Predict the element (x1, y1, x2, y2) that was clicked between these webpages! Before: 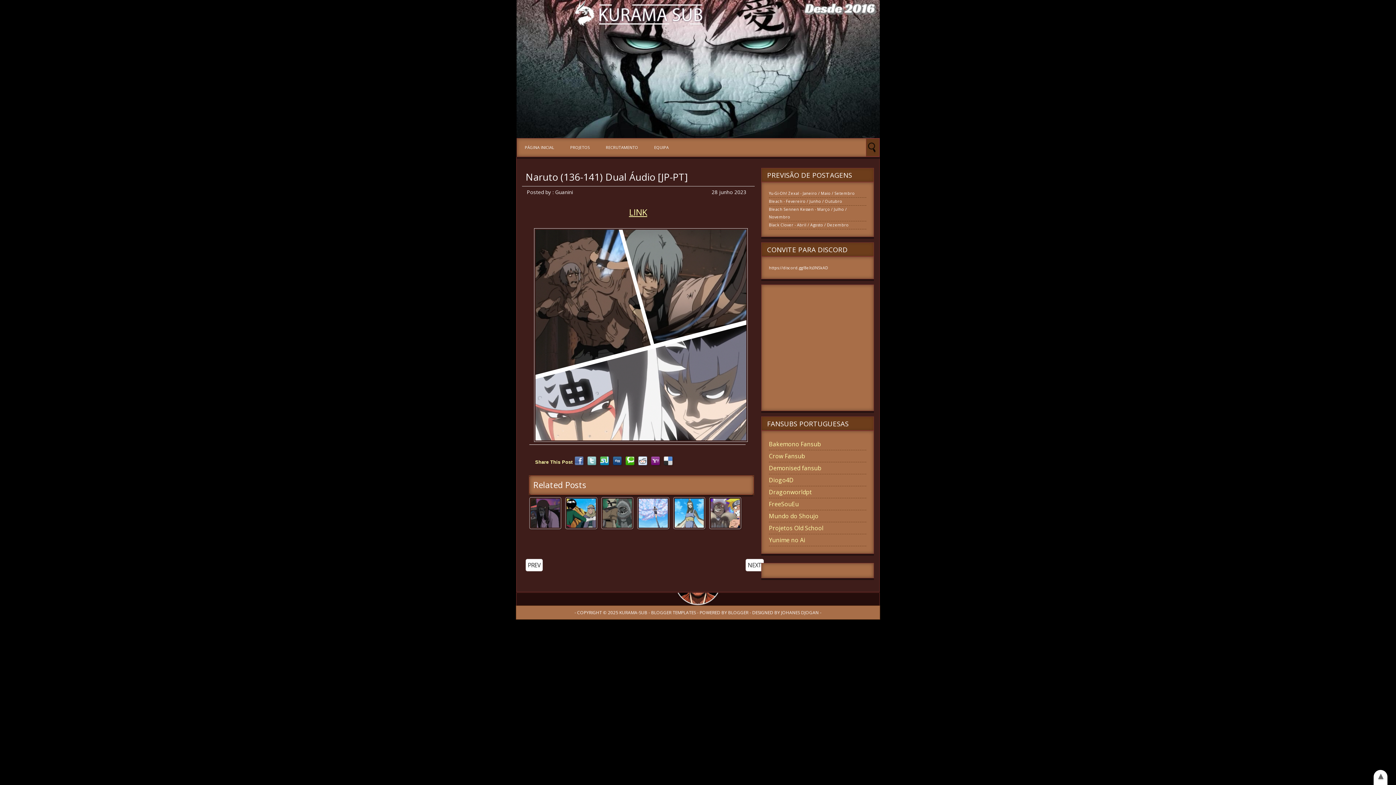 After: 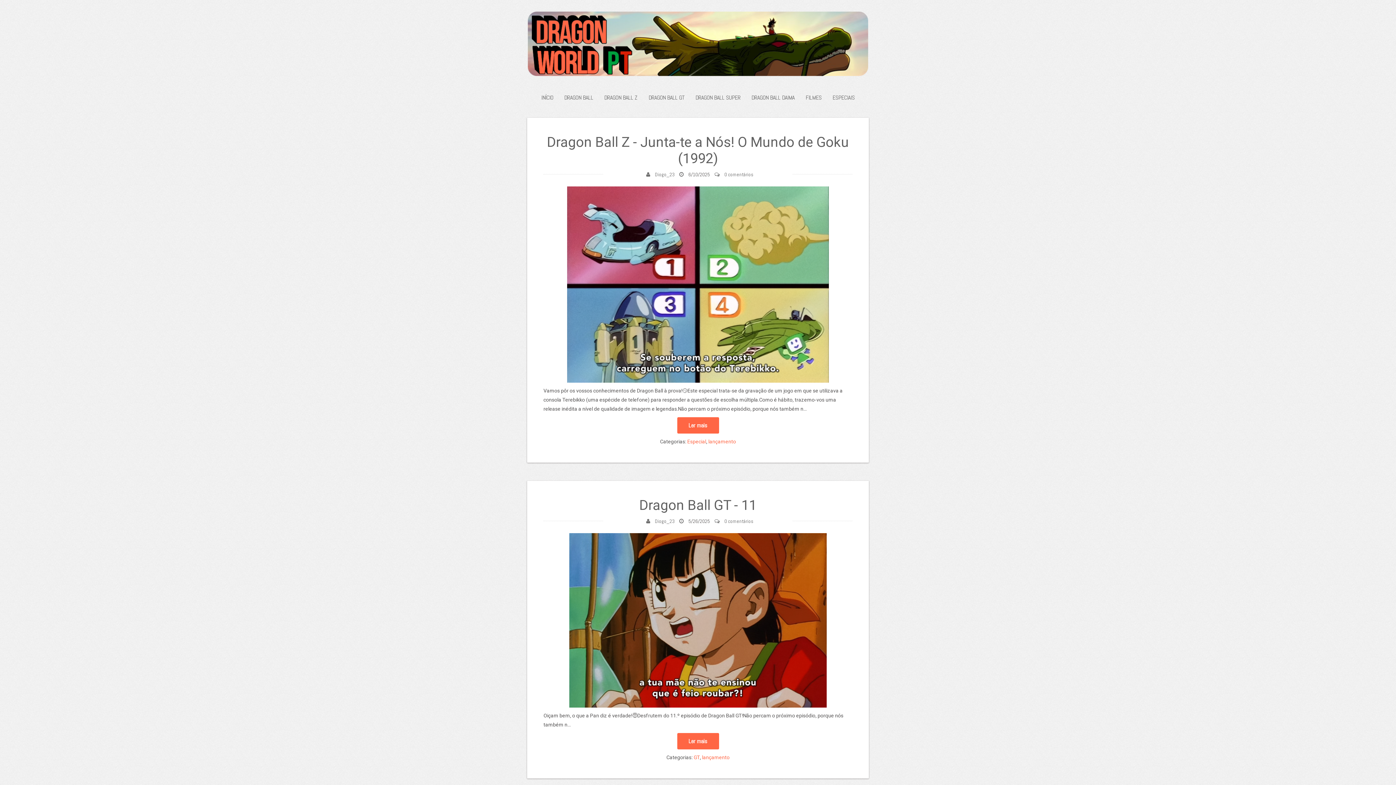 Action: label: Dragonworldpt bbox: (769, 488, 812, 496)